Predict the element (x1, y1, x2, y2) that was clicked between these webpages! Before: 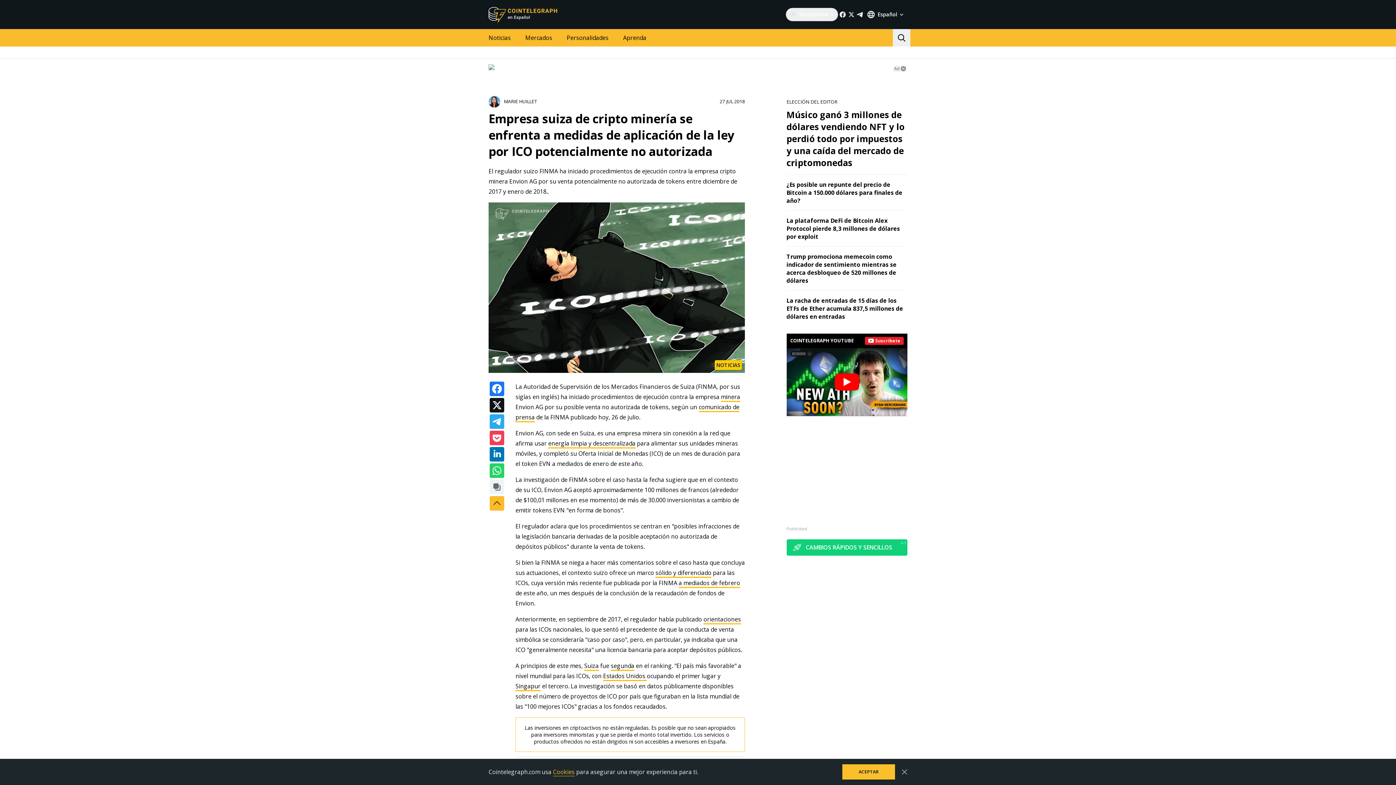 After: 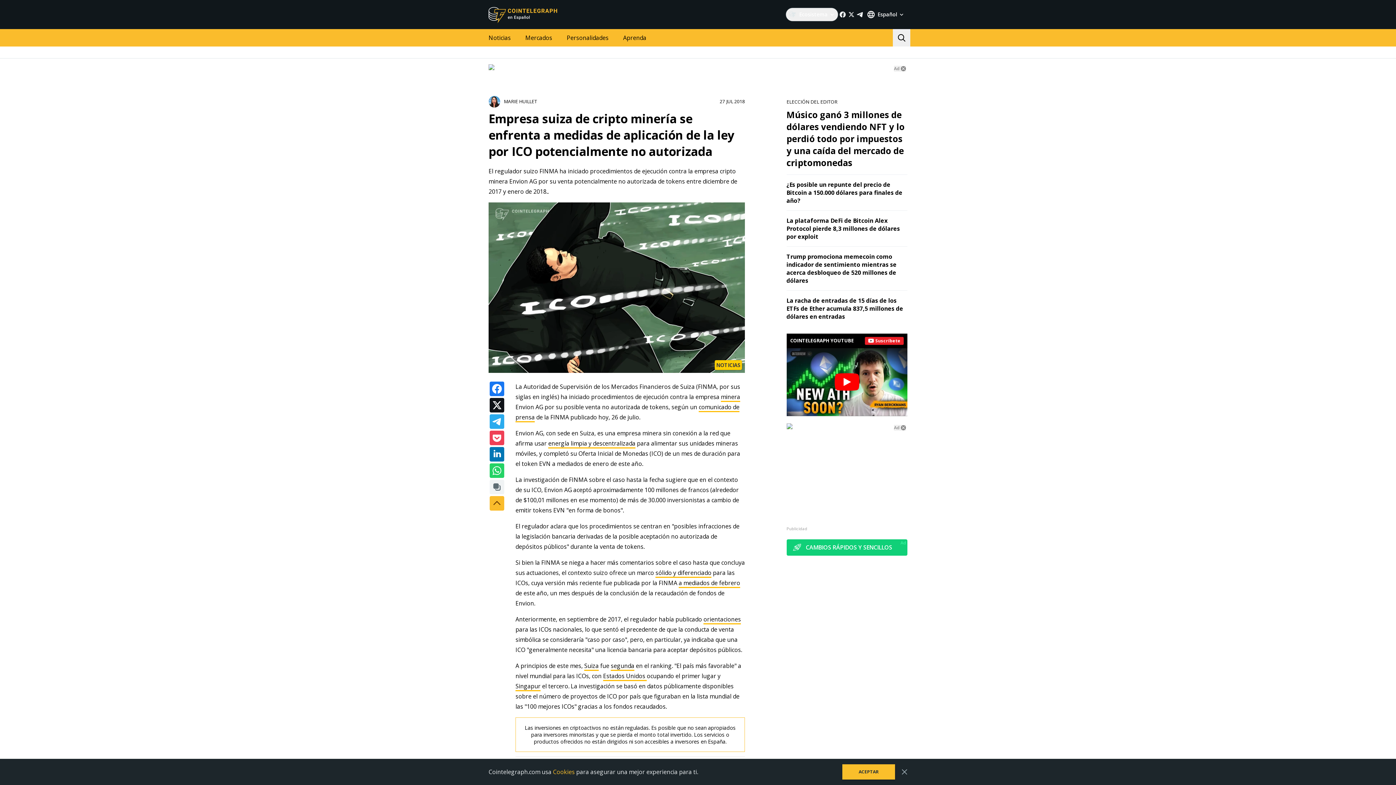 Action: bbox: (553, 768, 574, 776) label: Cookies